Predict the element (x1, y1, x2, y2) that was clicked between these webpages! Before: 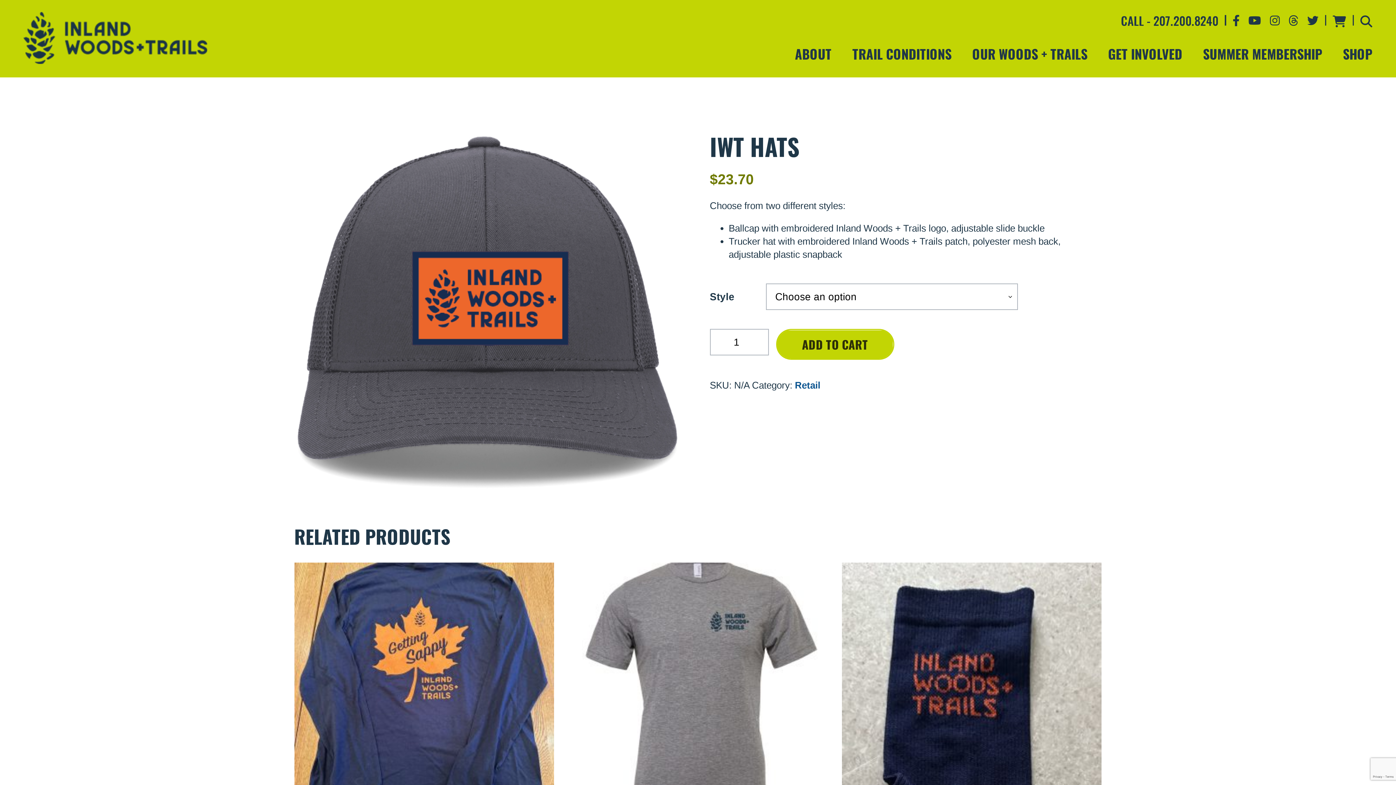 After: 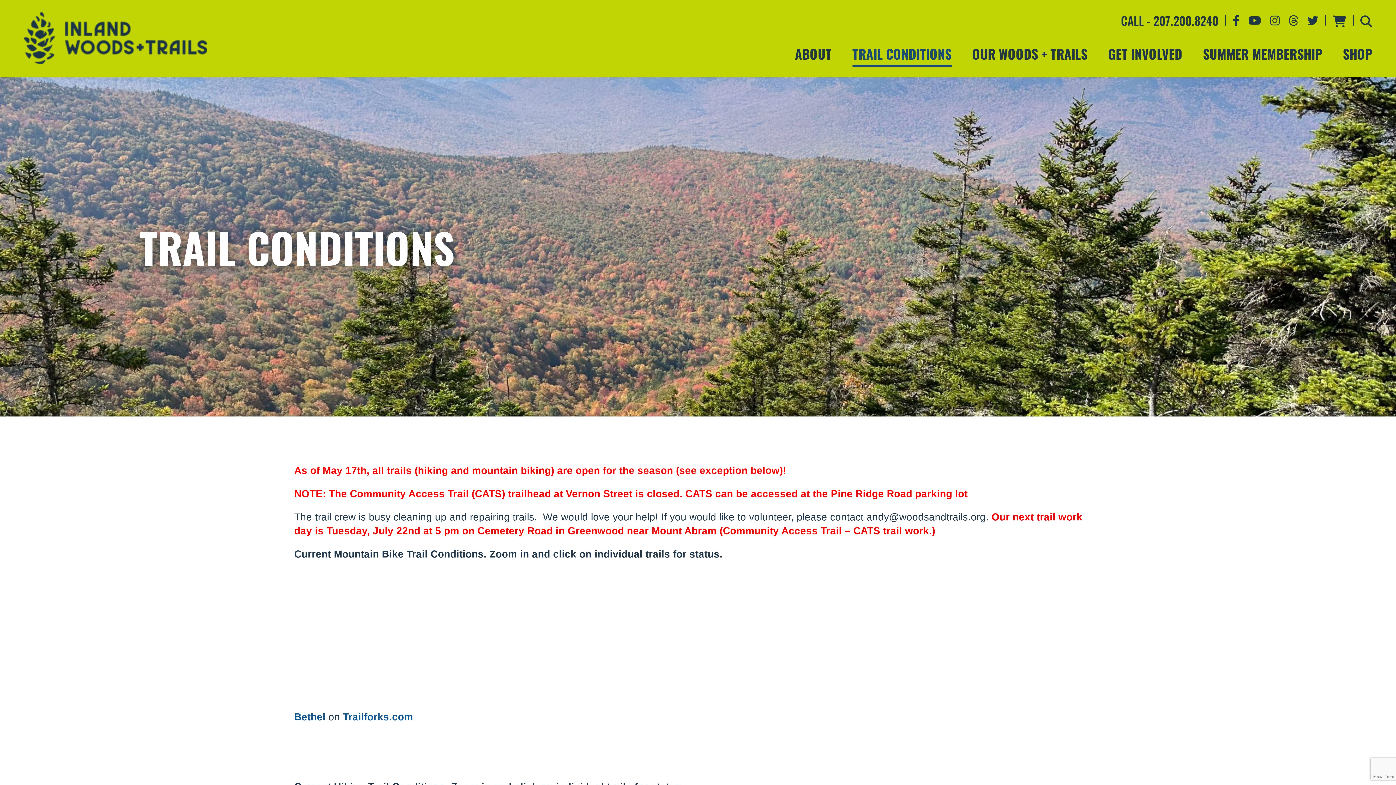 Action: bbox: (852, 40, 951, 76) label: TRAIL CONDITIONS